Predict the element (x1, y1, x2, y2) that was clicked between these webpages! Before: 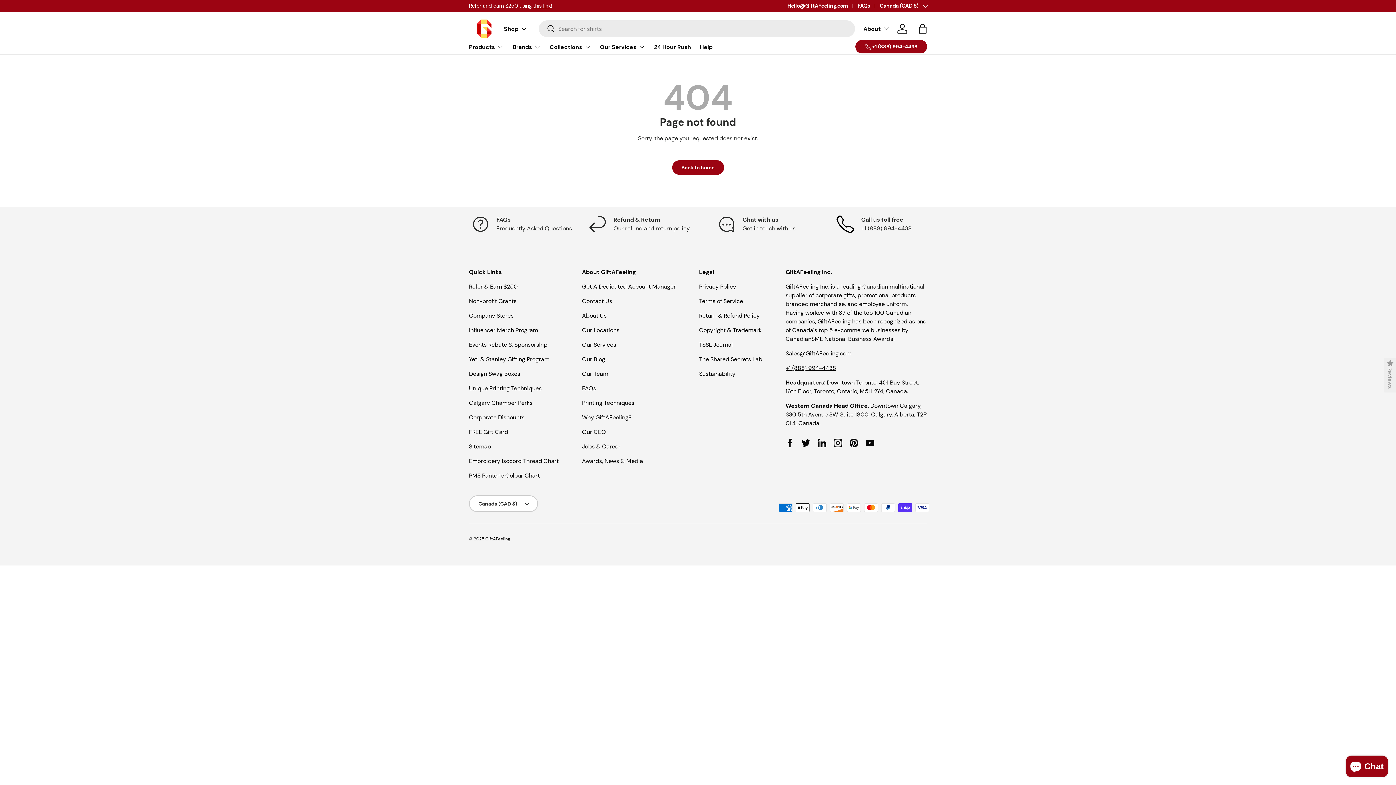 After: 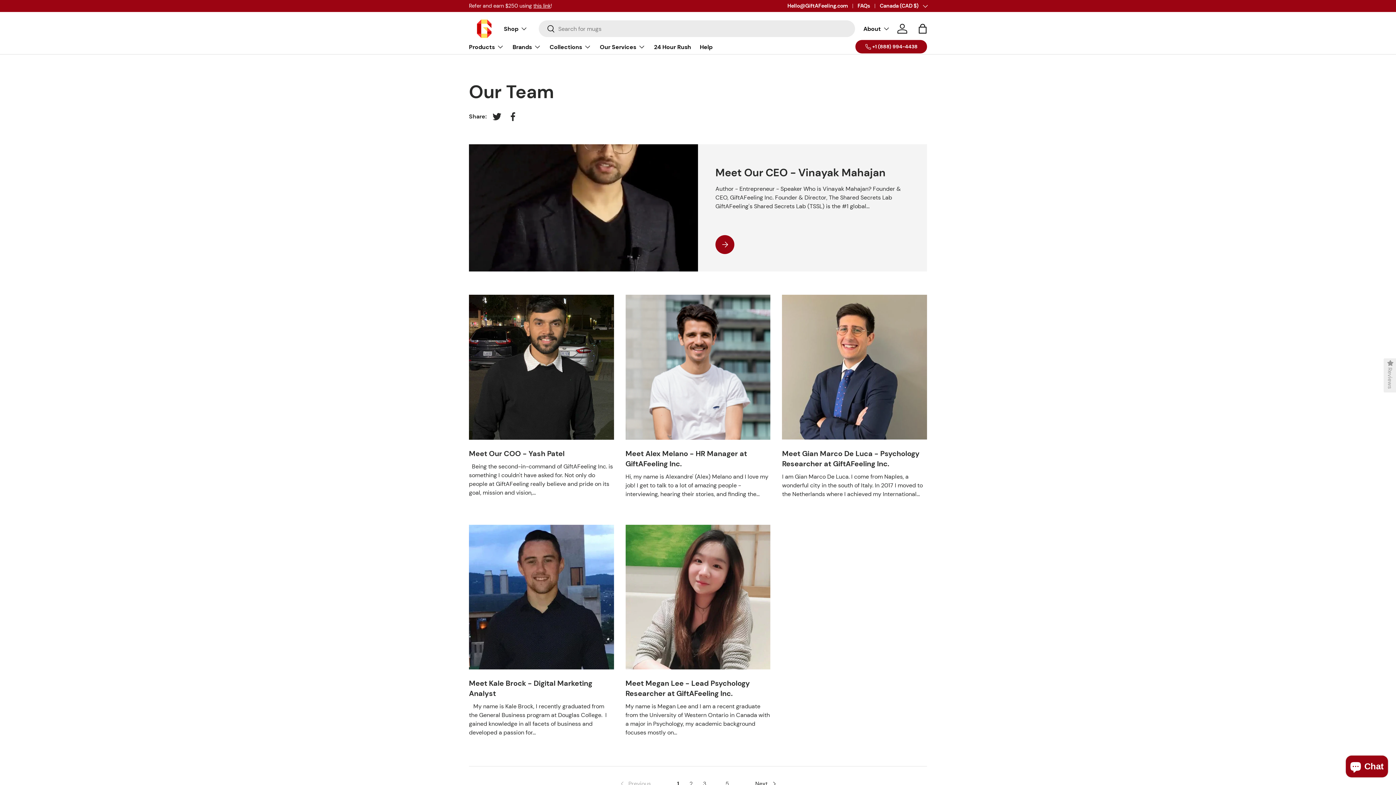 Action: label: Our Team bbox: (582, 370, 608, 377)